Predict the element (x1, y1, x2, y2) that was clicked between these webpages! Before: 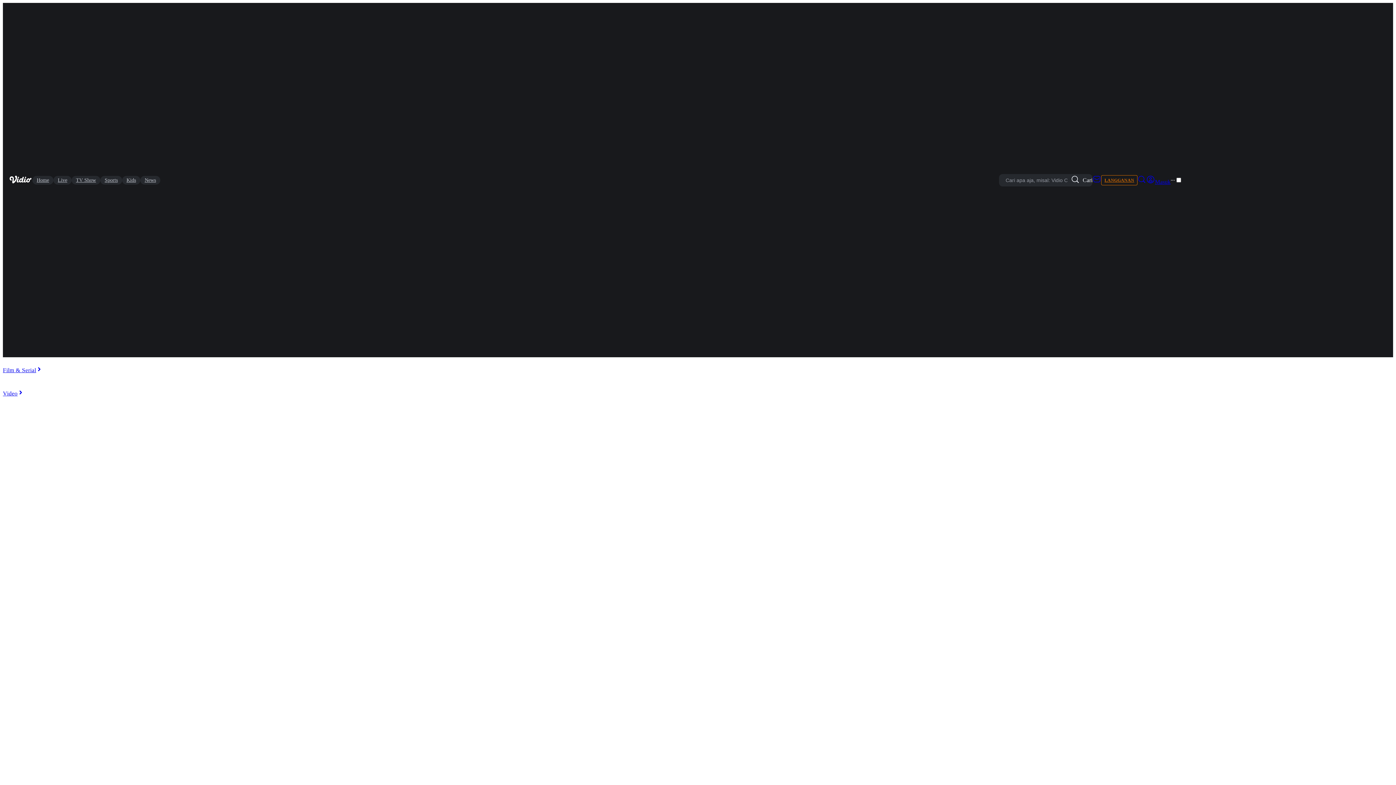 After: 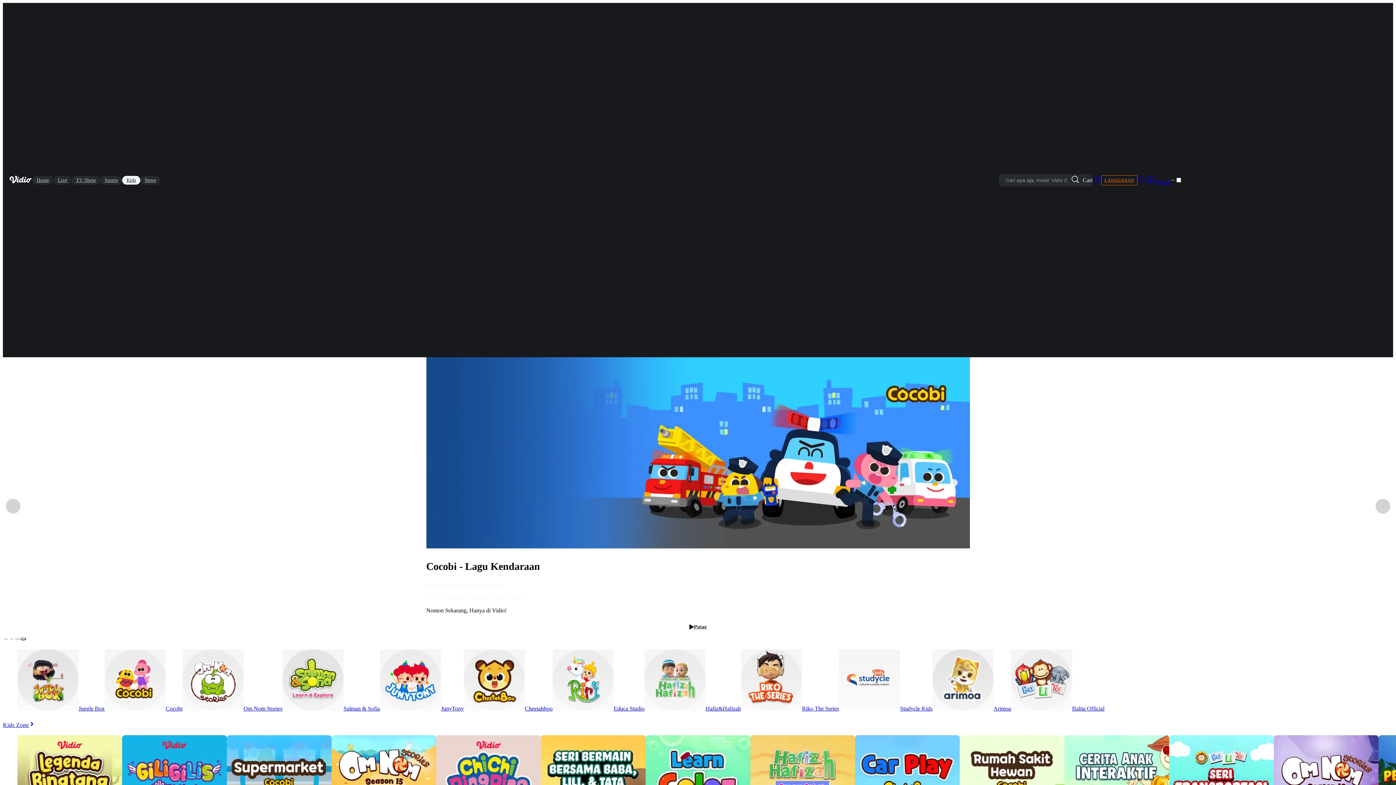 Action: bbox: (122, 175, 140, 184) label: Kids